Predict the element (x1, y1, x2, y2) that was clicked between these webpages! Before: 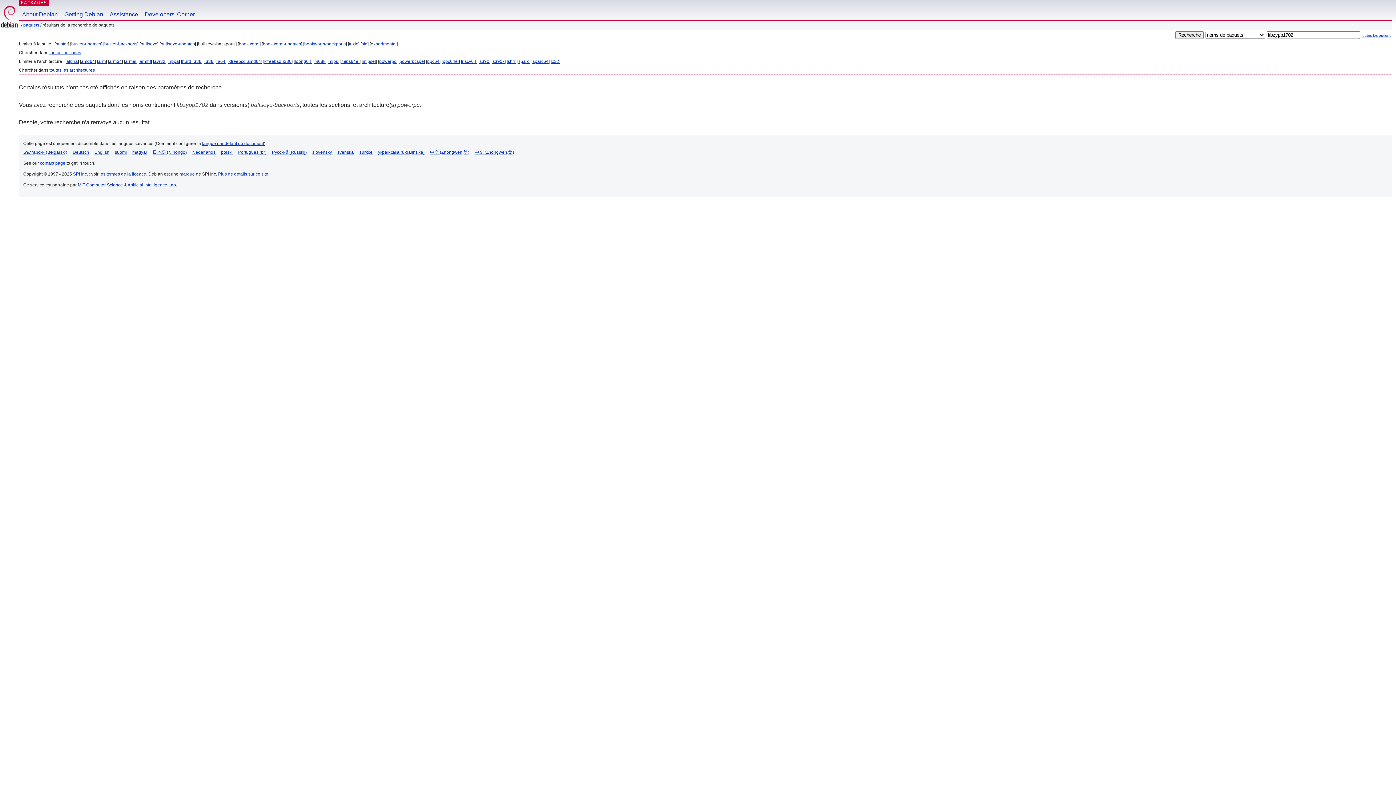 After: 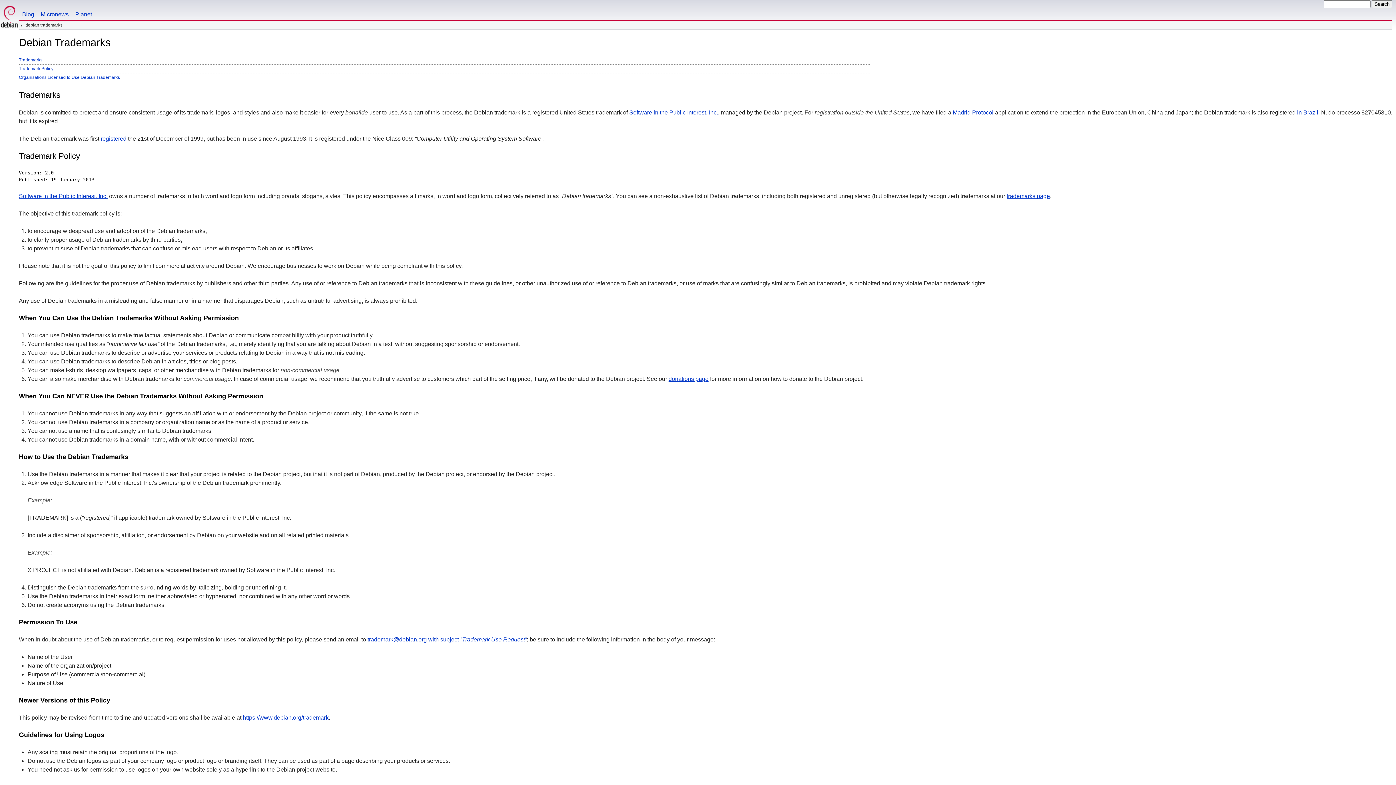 Action: bbox: (179, 171, 194, 176) label: marque